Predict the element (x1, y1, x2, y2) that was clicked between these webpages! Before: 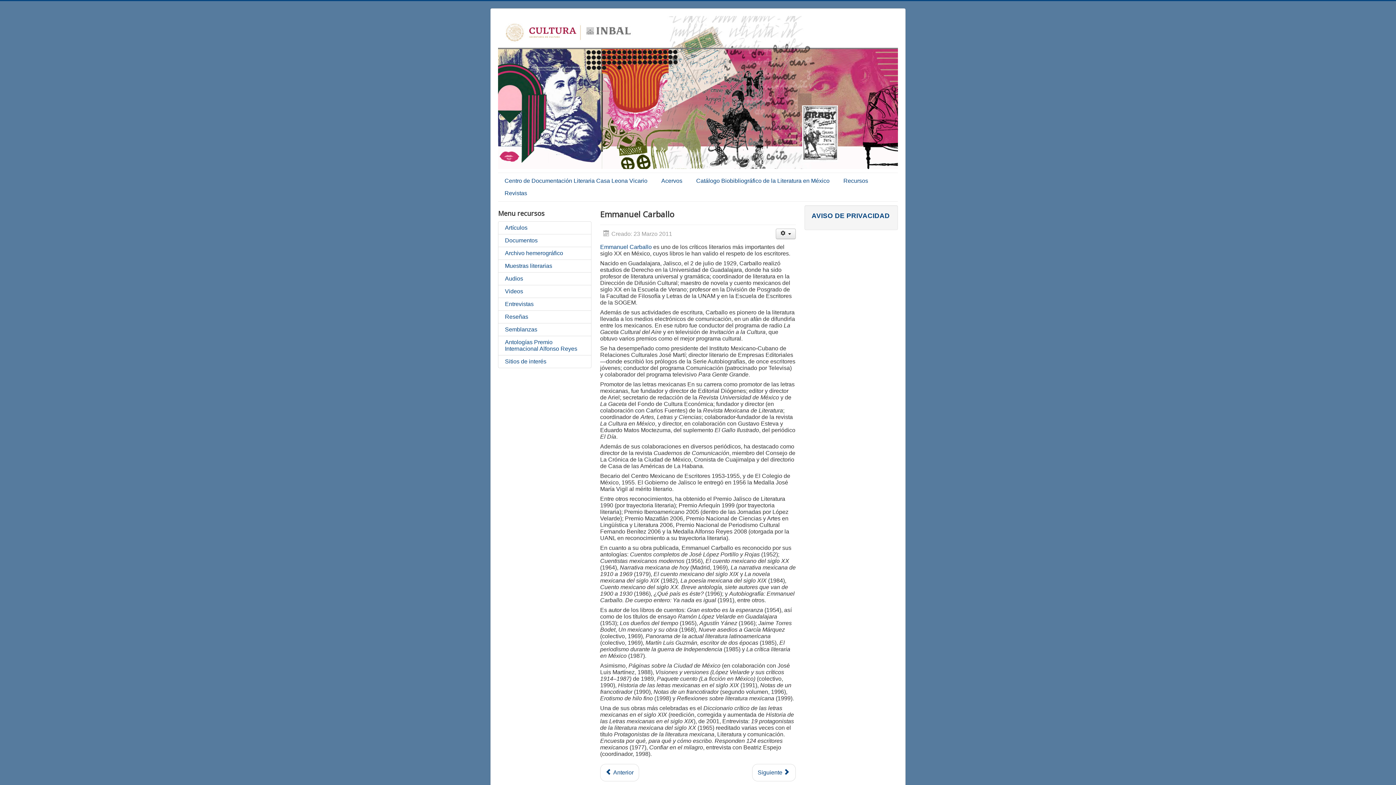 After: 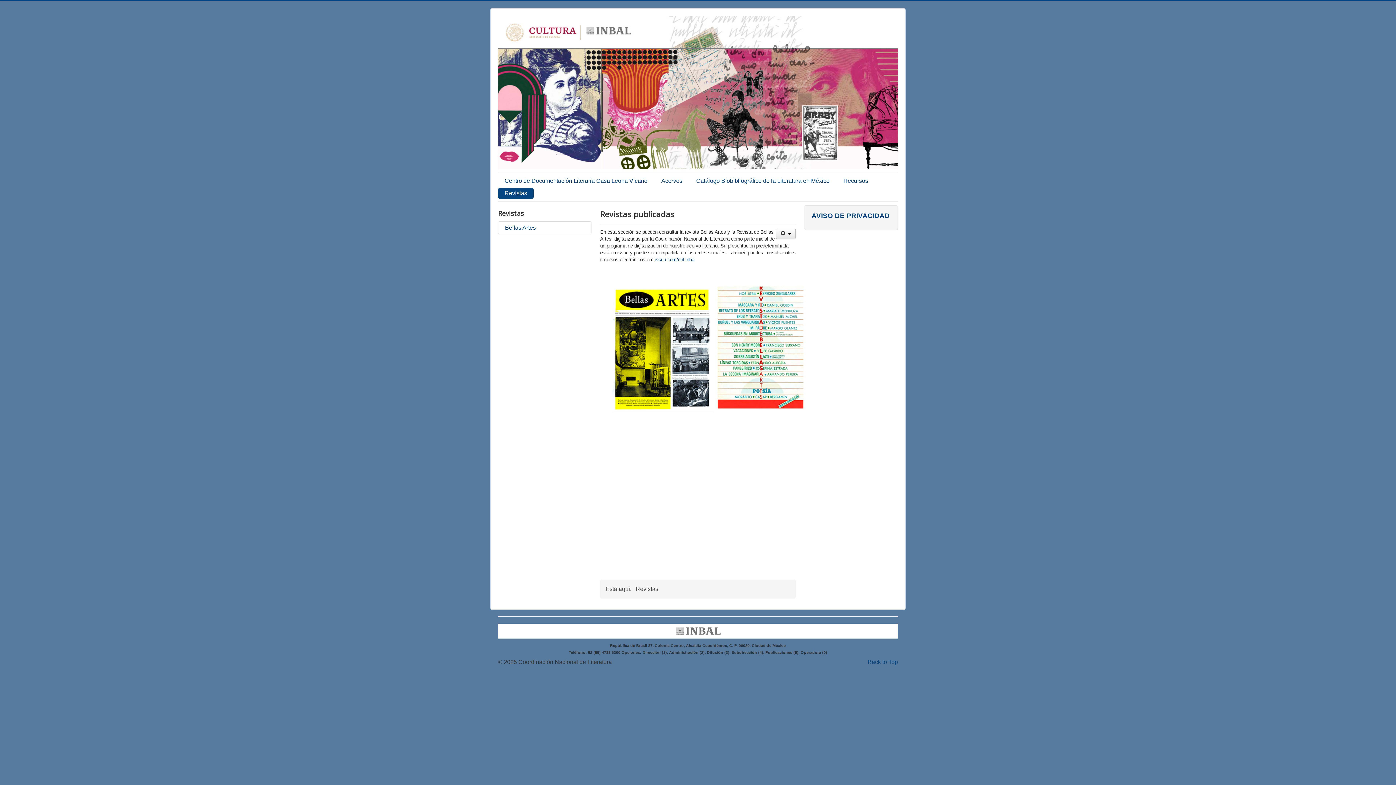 Action: label: Revistas bbox: (498, 188, 533, 198)